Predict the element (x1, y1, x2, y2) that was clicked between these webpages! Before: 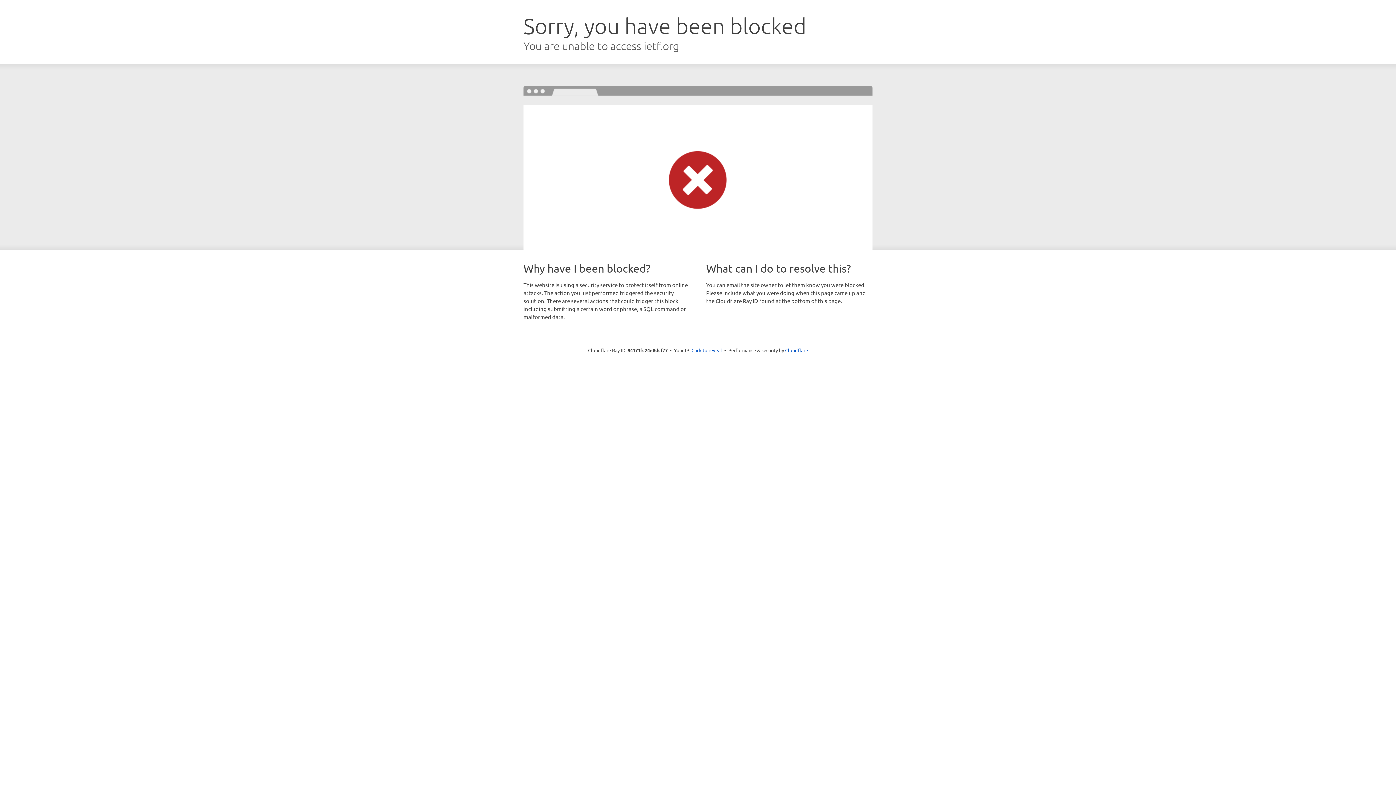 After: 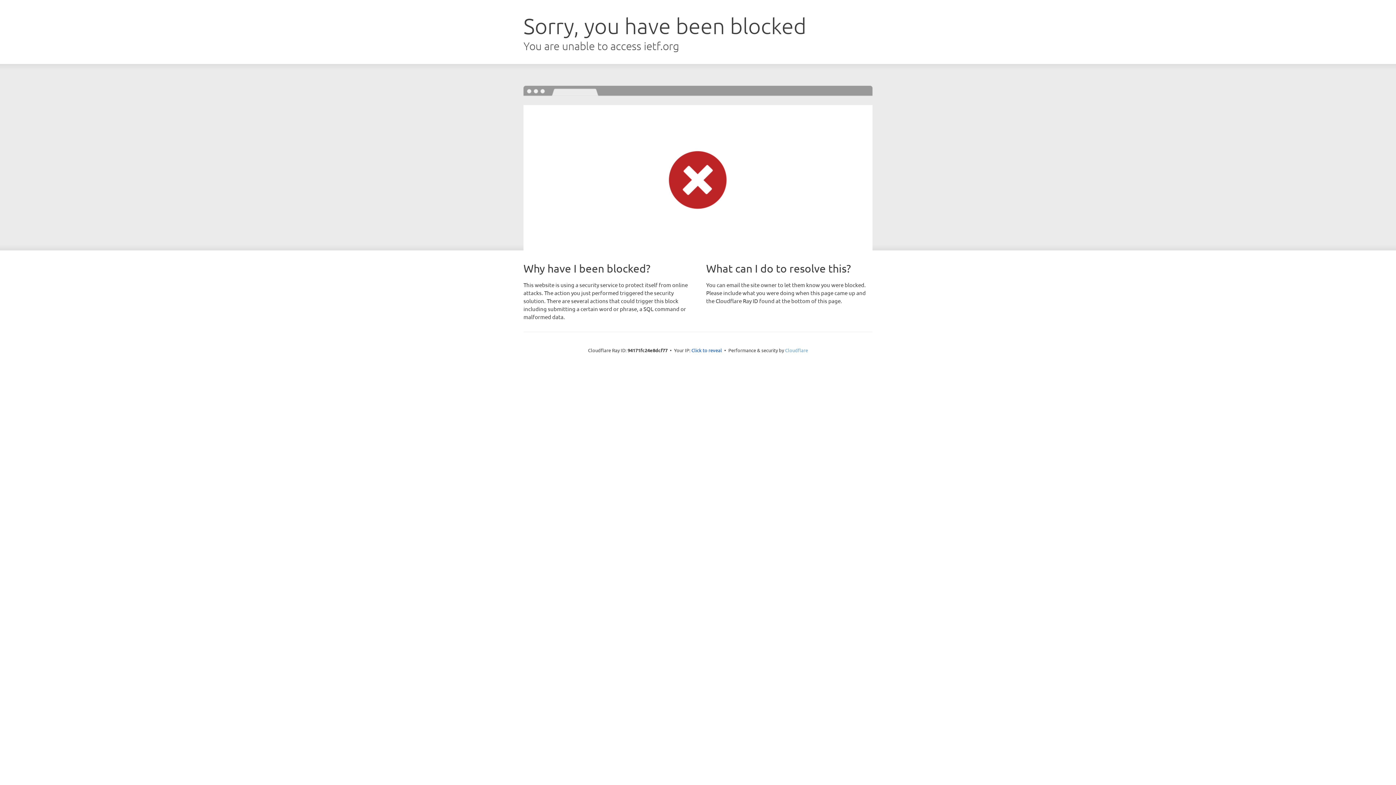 Action: bbox: (785, 347, 808, 353) label: Cloudflare